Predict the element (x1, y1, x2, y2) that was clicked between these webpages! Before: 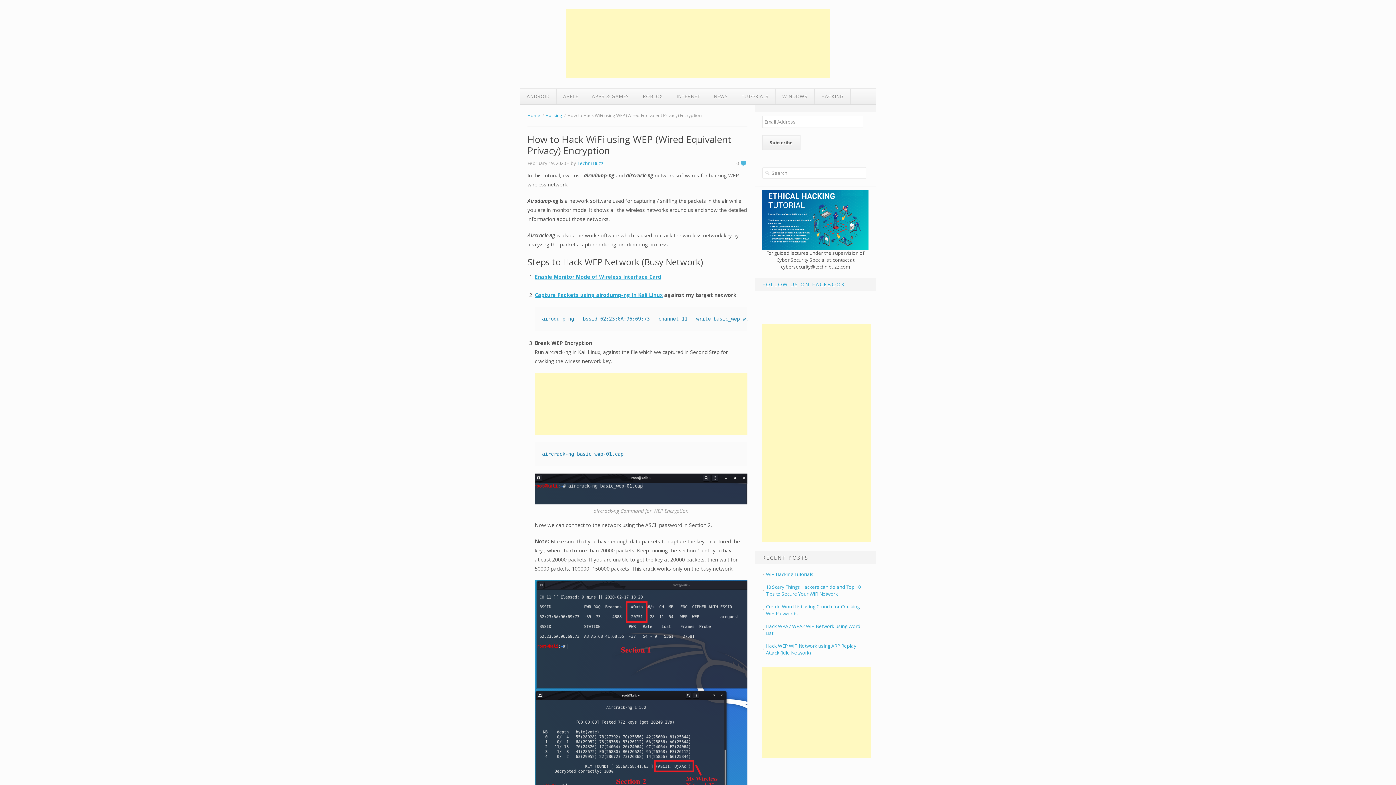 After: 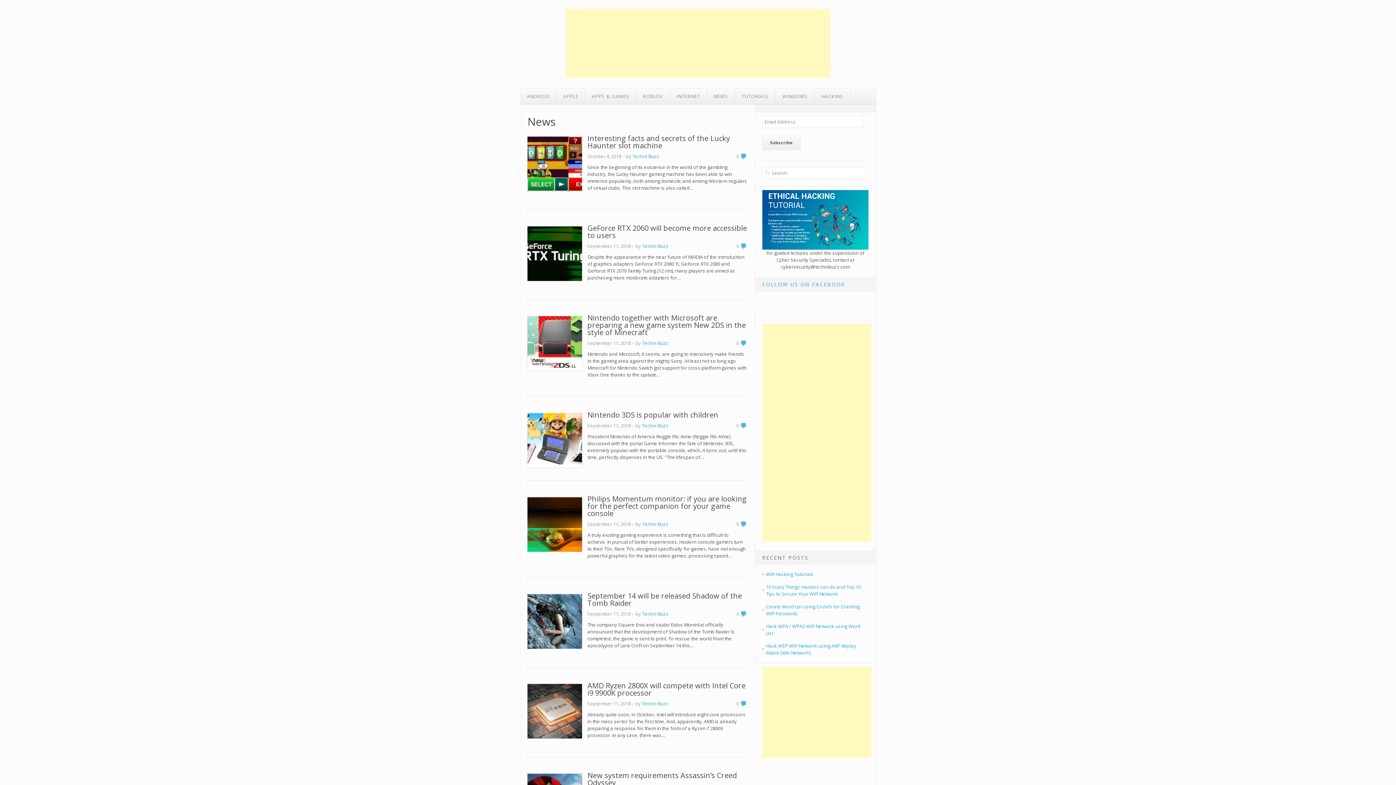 Action: label: NEWS bbox: (707, 88, 735, 104)